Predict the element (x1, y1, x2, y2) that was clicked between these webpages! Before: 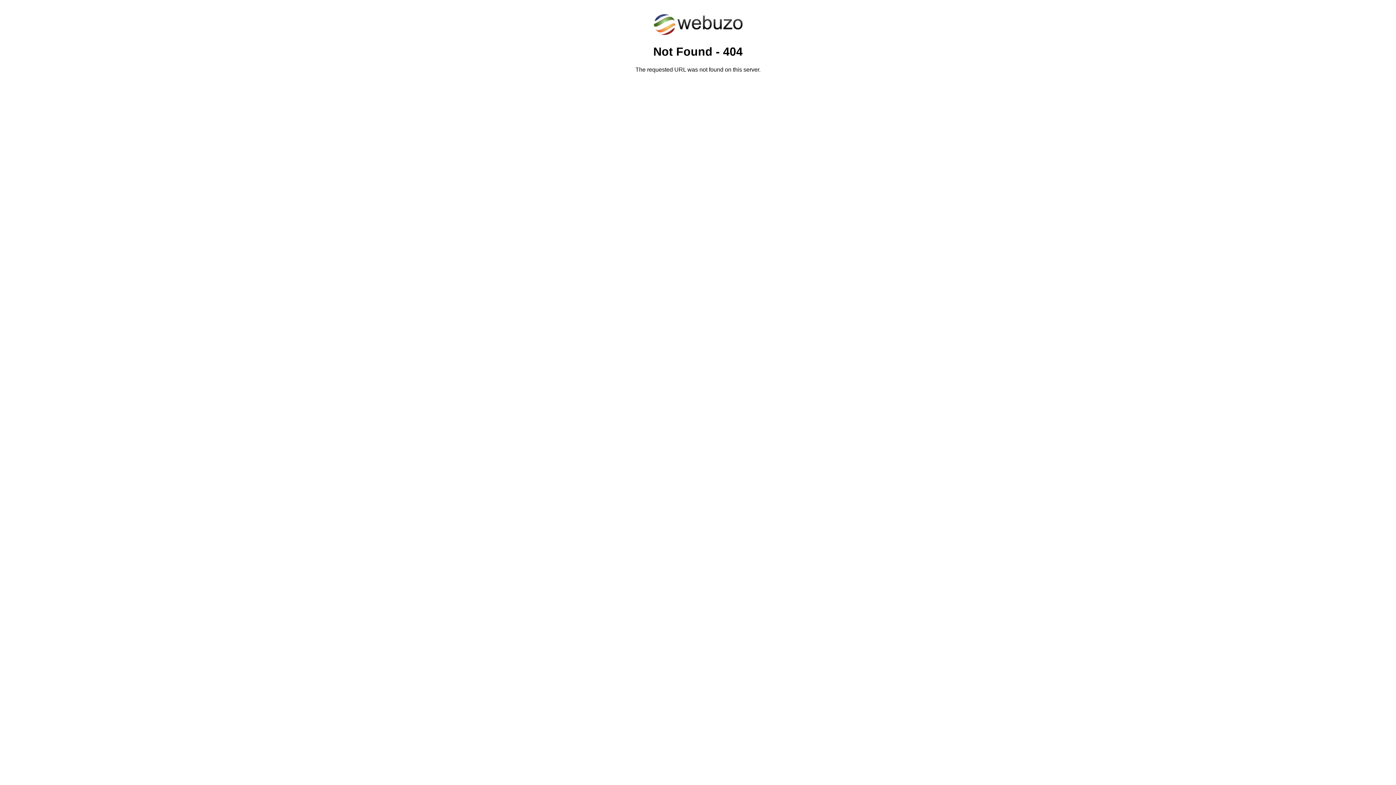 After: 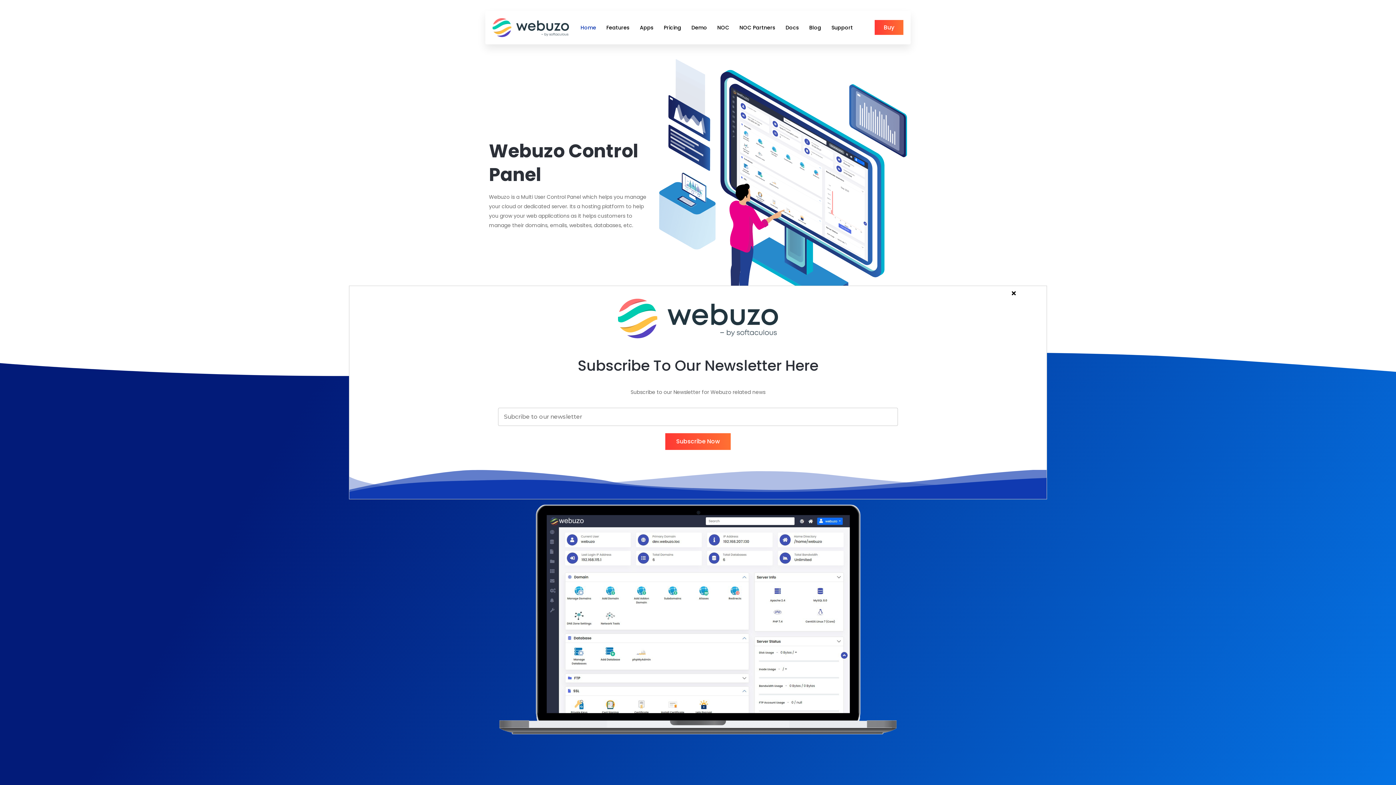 Action: bbox: (652, 30, 743, 37)